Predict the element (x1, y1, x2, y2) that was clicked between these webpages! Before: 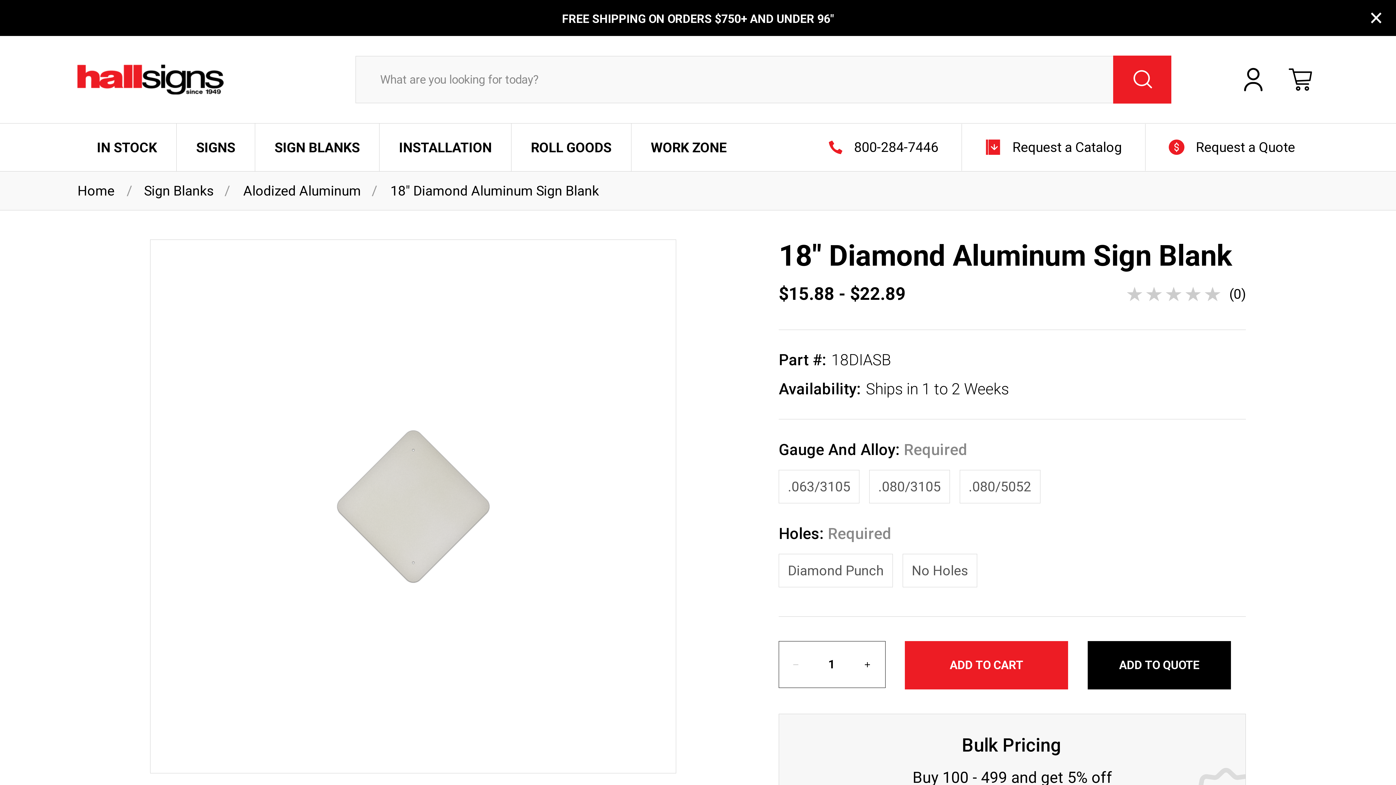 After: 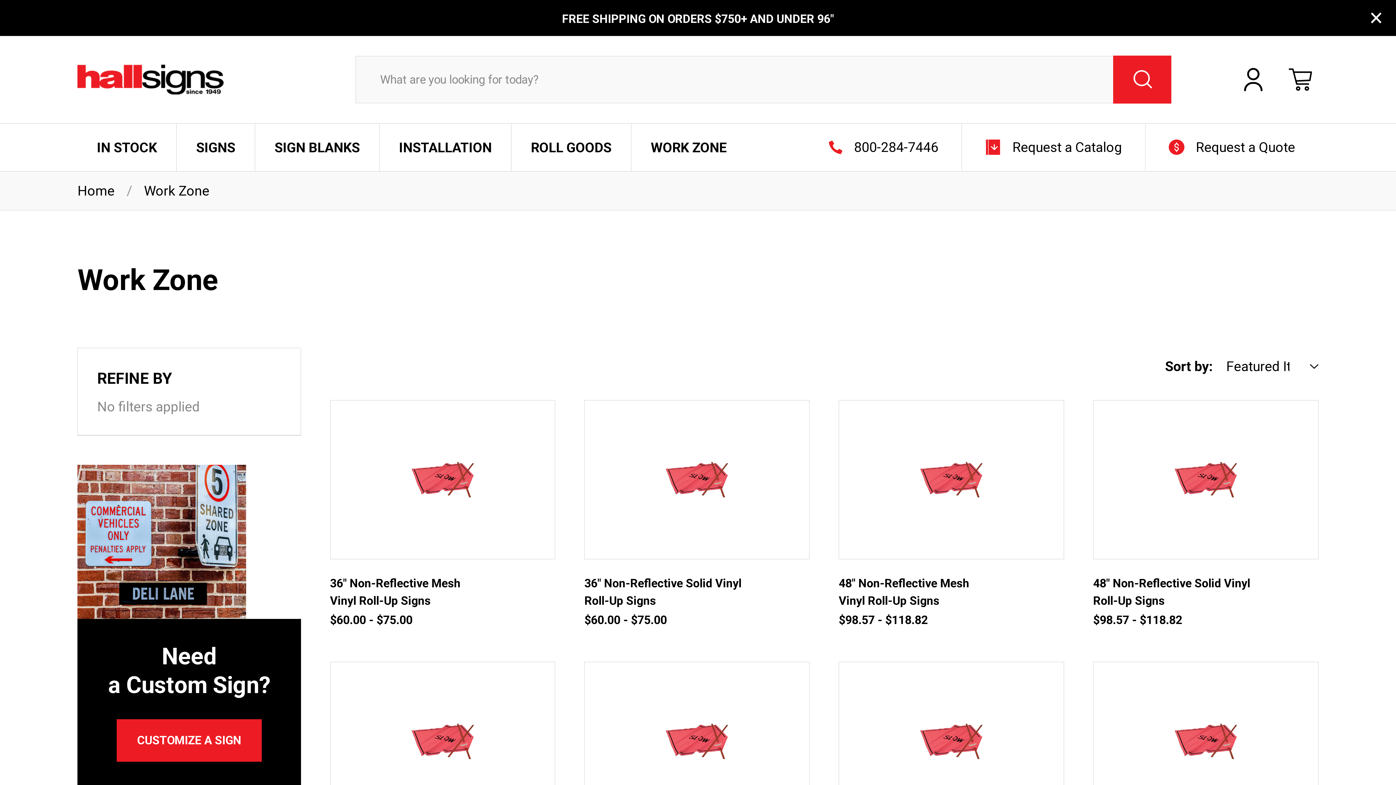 Action: label: WORK ZONE bbox: (631, 123, 746, 171)